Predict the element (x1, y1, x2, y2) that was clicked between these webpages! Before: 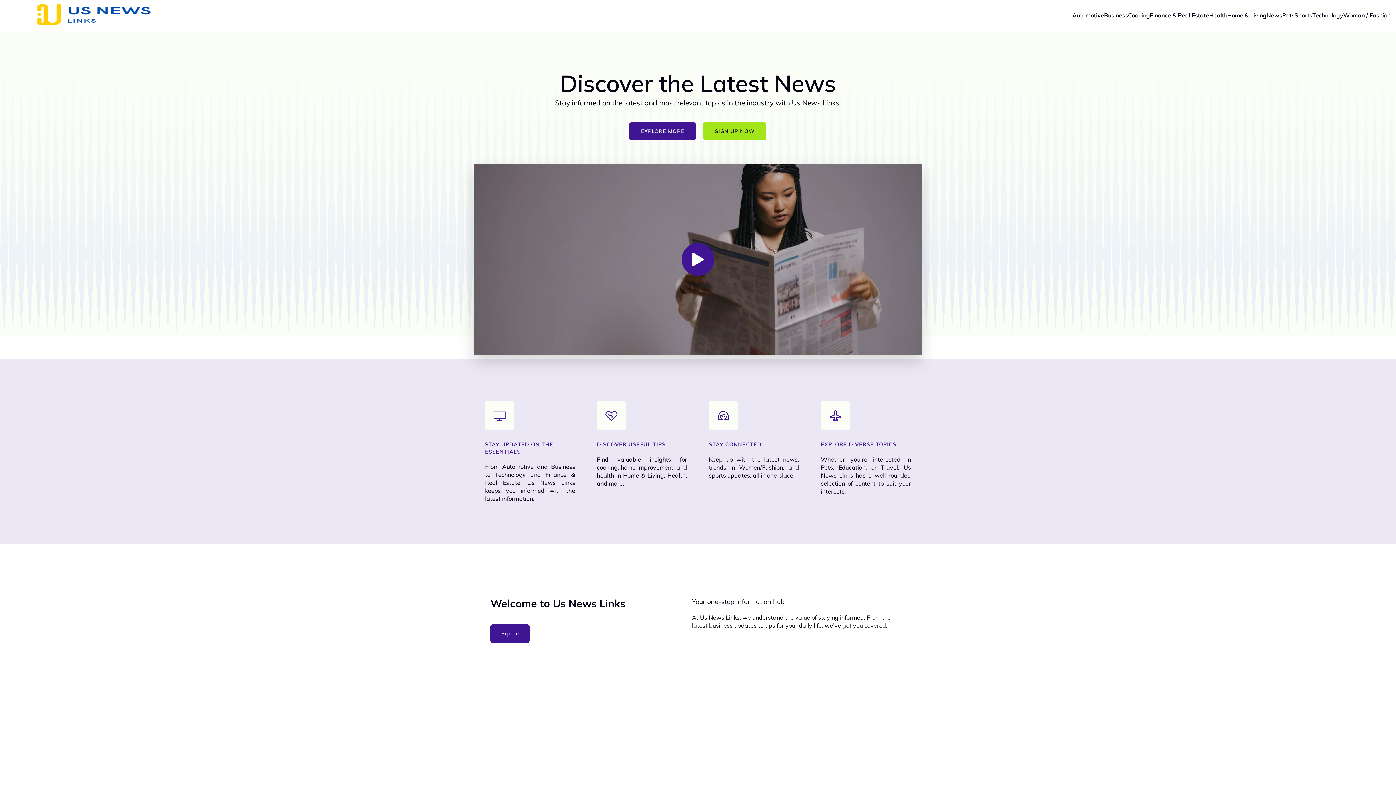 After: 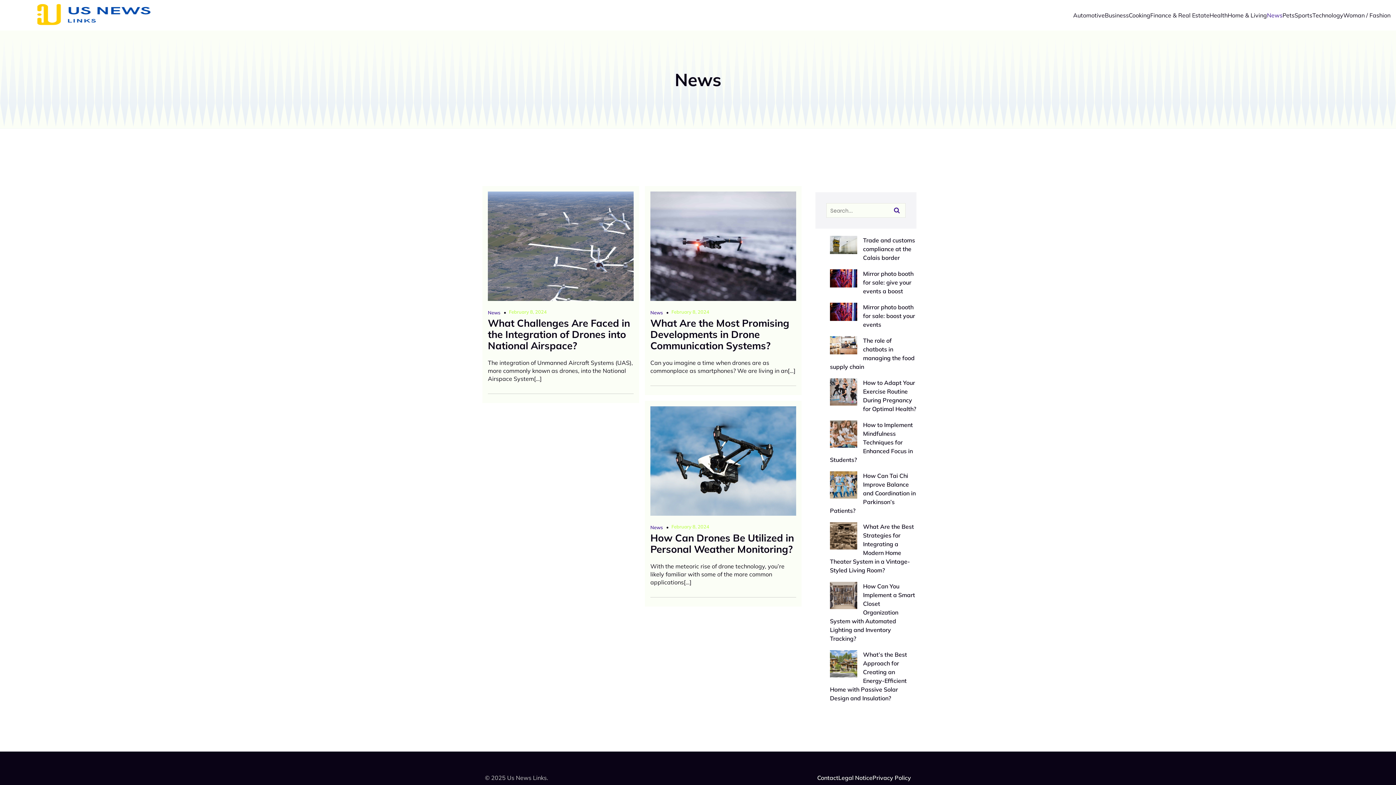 Action: label: News bbox: (1266, 0, 1282, 30)